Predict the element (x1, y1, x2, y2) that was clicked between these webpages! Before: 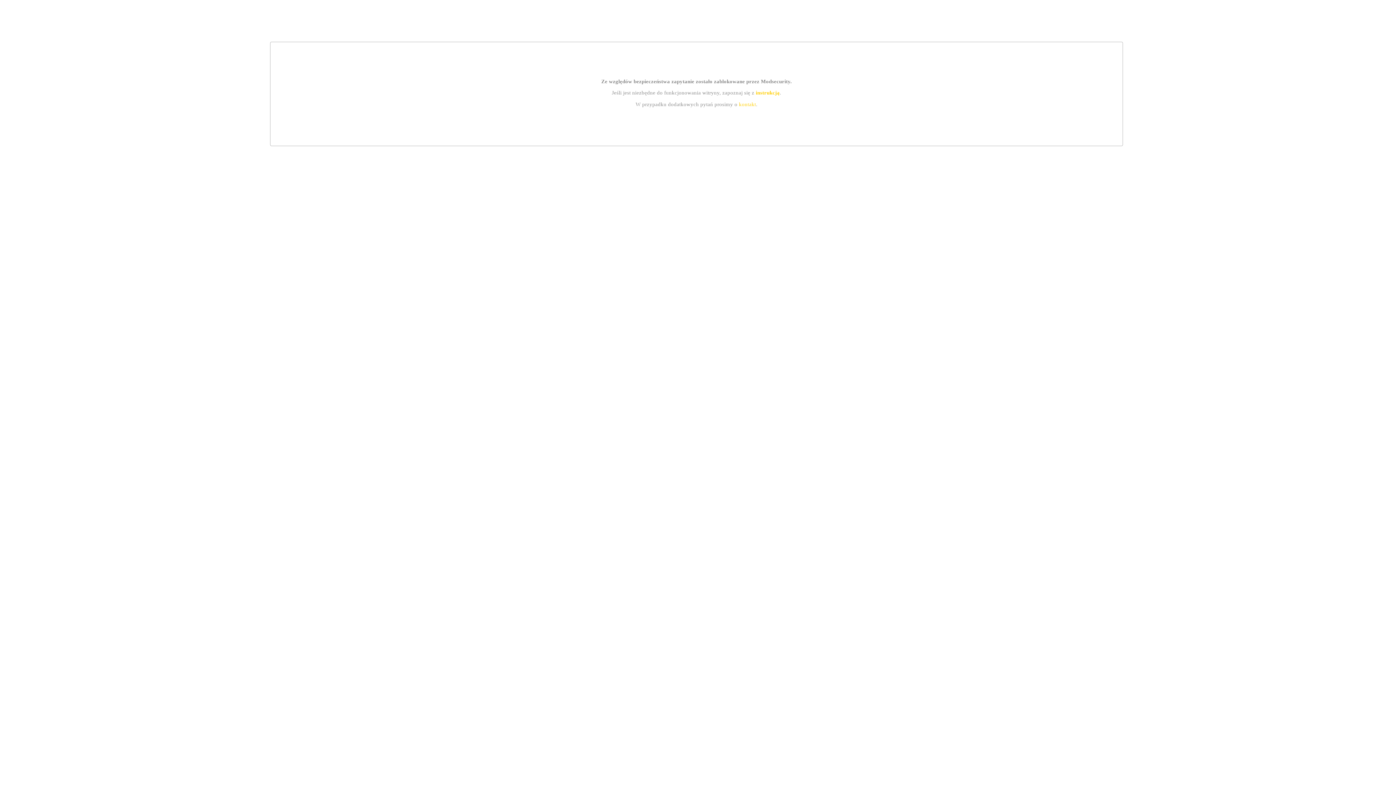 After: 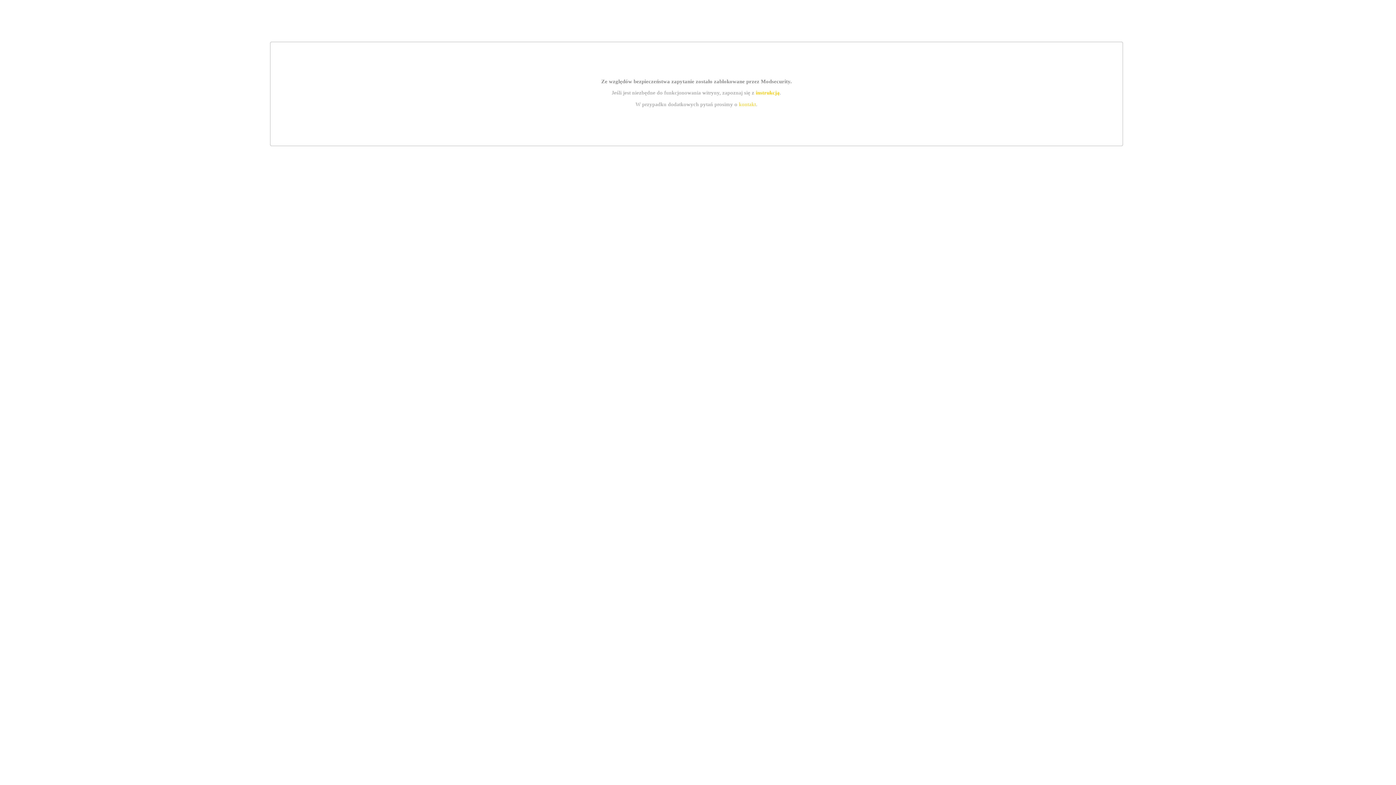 Action: label: kontakt bbox: (739, 101, 756, 107)